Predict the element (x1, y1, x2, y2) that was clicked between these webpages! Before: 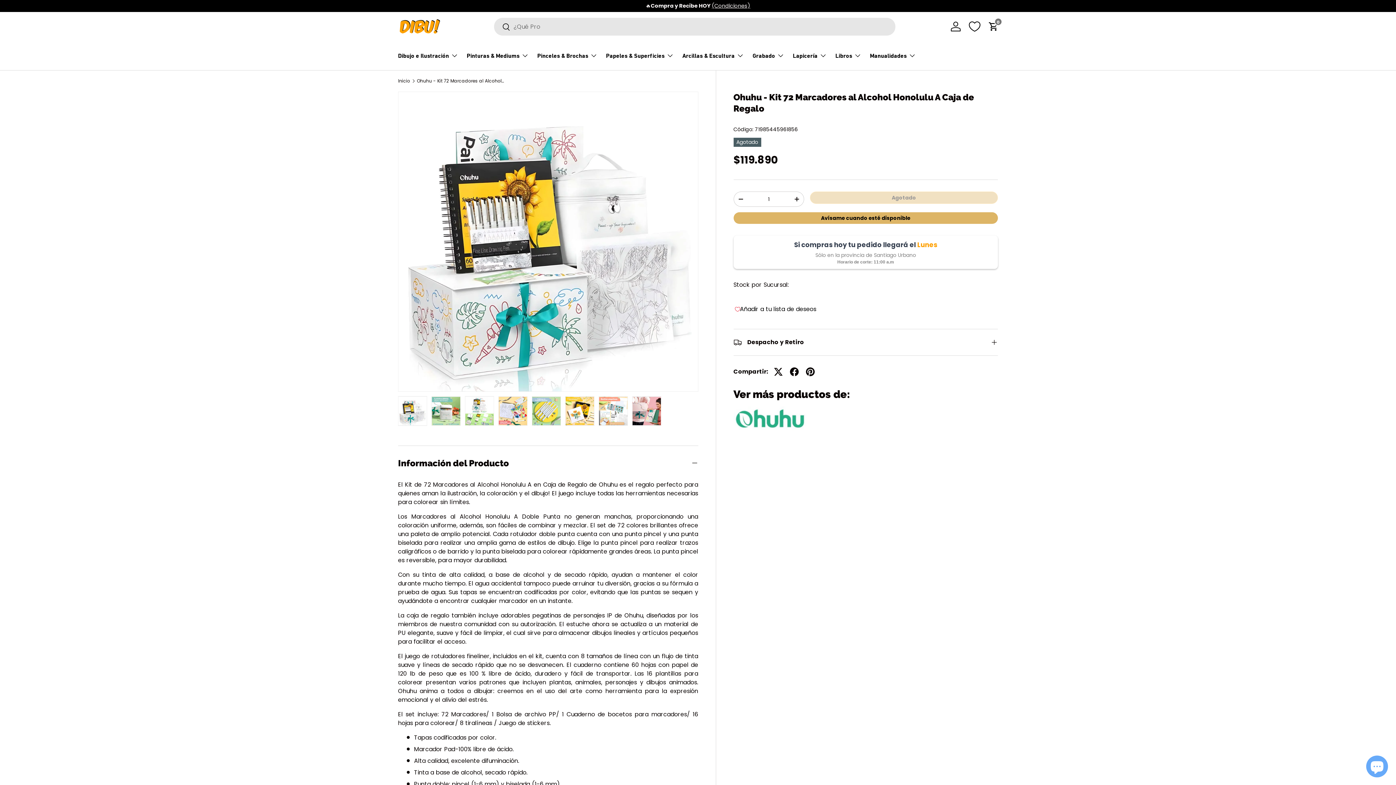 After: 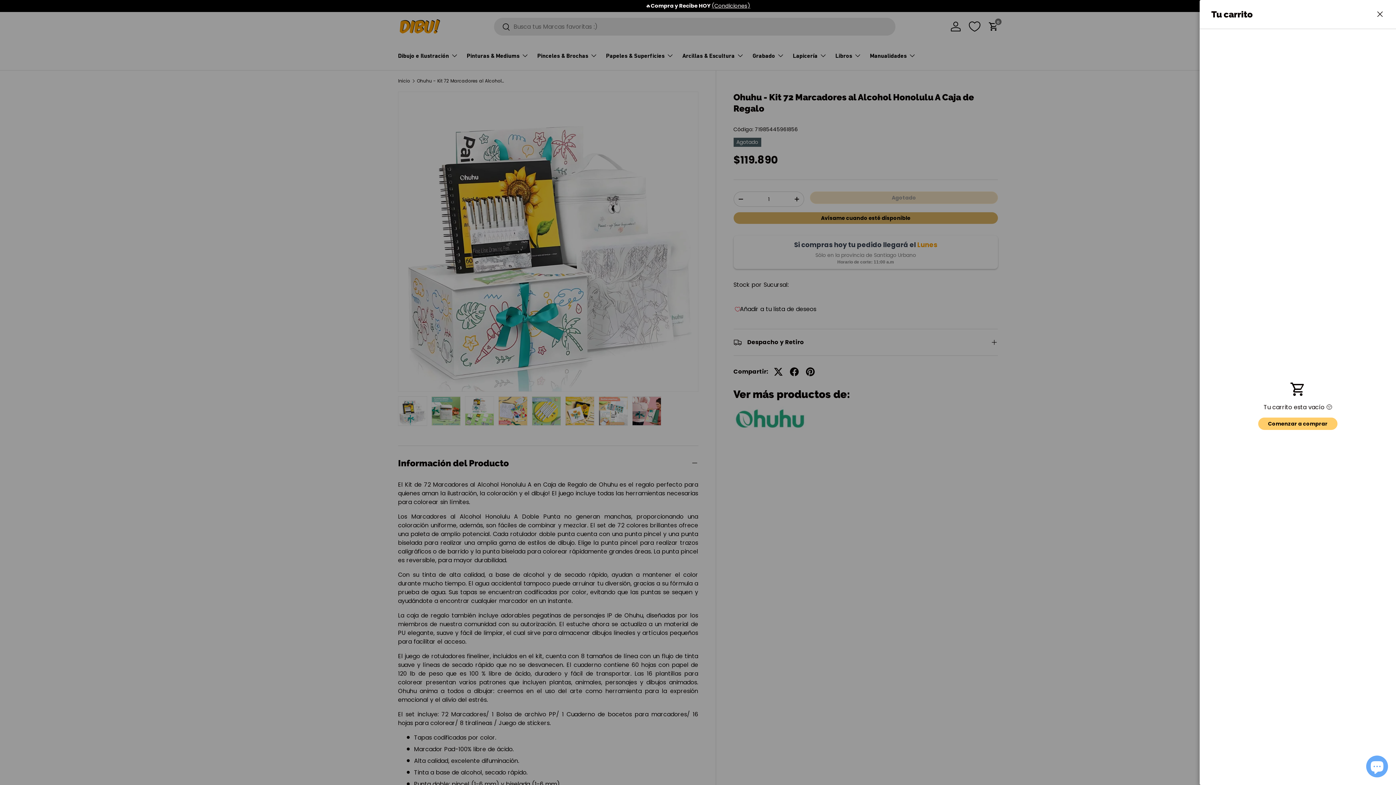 Action: bbox: (985, 18, 1001, 34) label: Carrito
0
0 productos